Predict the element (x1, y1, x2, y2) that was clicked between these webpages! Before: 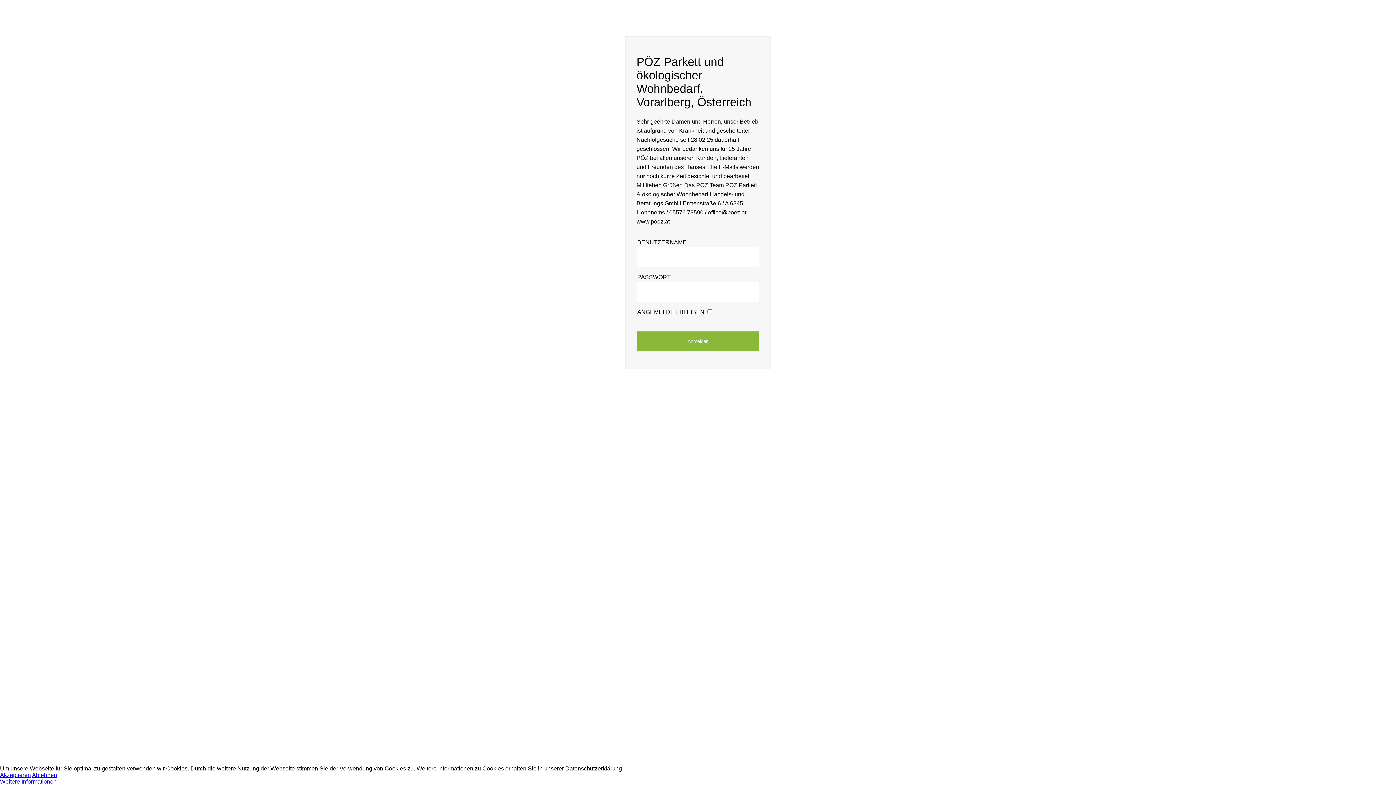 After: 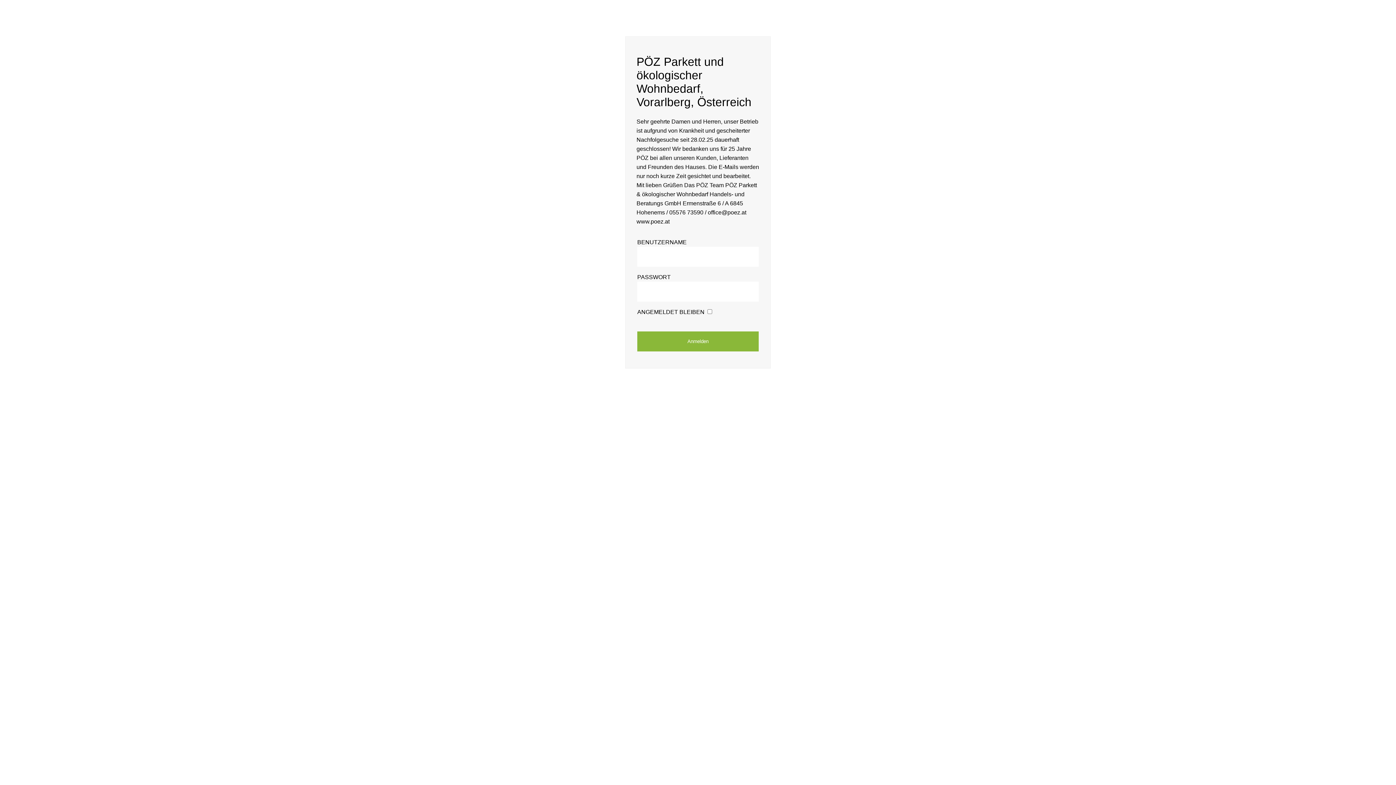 Action: label: Akzeptieren bbox: (0, 772, 30, 778)